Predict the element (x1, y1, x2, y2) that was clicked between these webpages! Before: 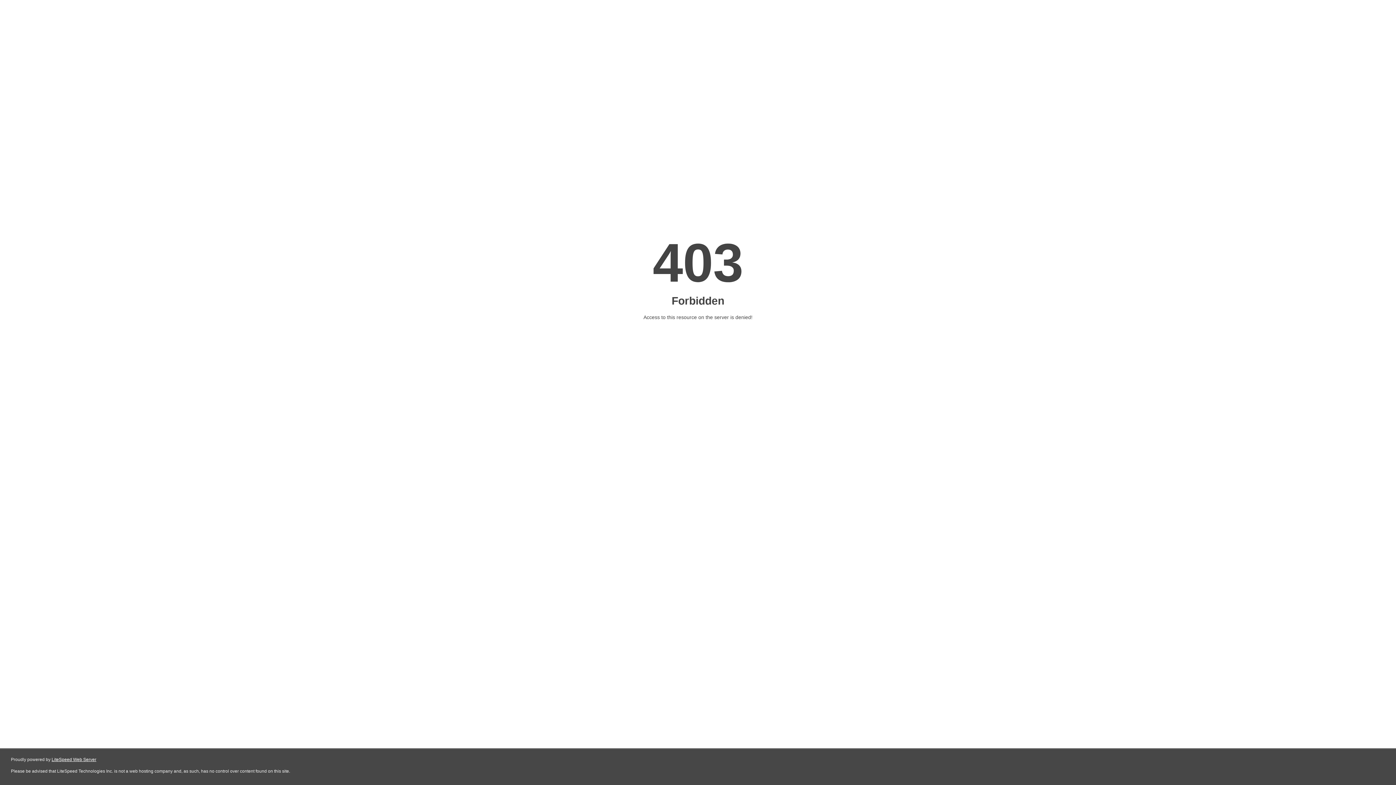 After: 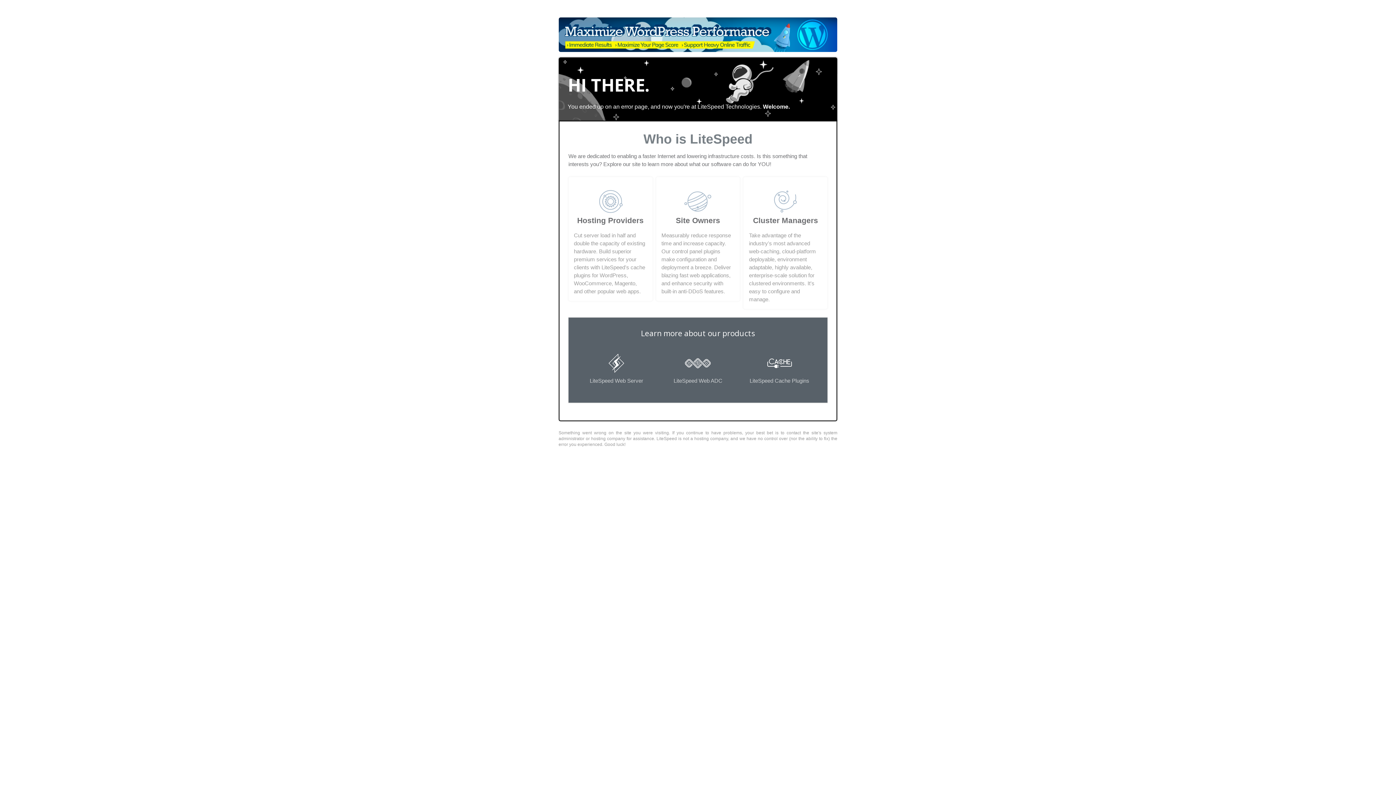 Action: label: LiteSpeed Web Server bbox: (51, 757, 96, 762)